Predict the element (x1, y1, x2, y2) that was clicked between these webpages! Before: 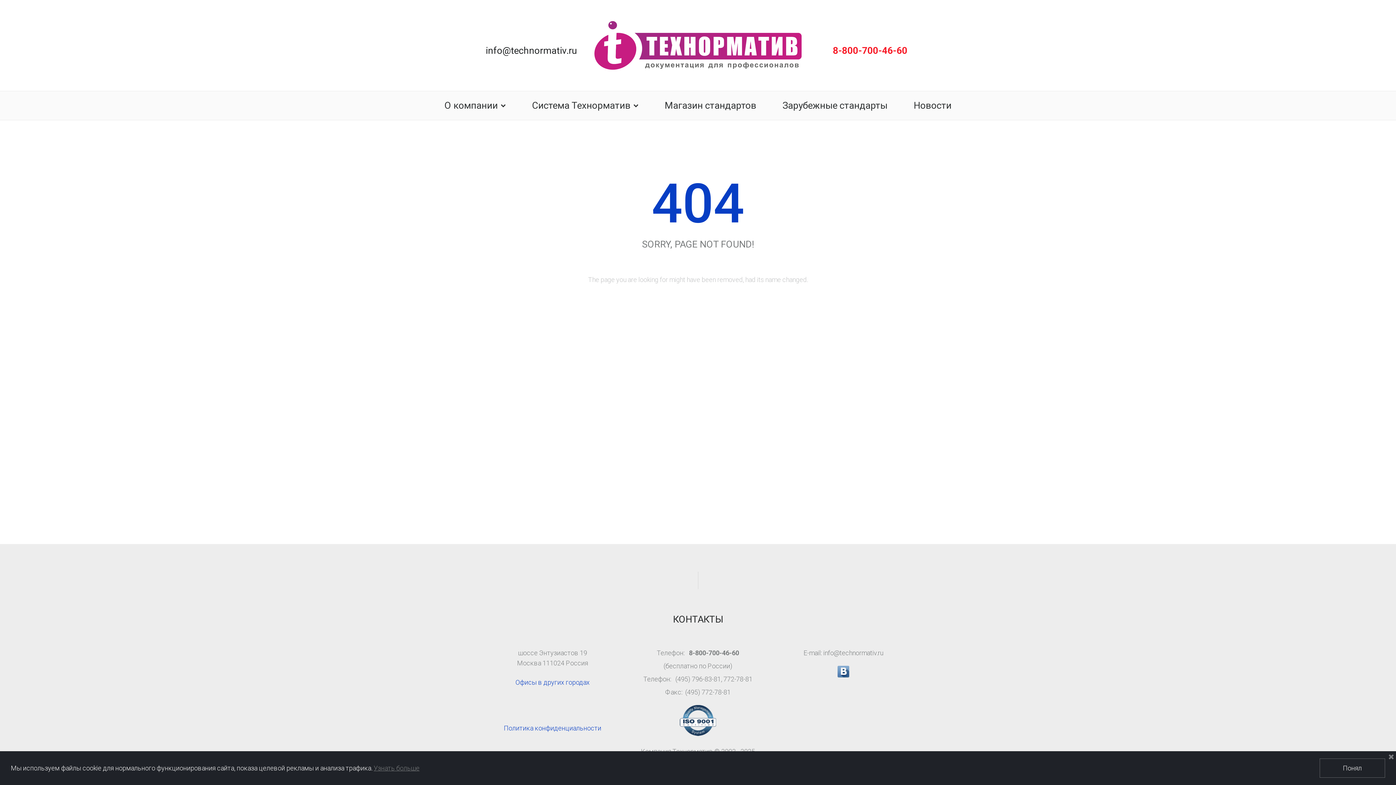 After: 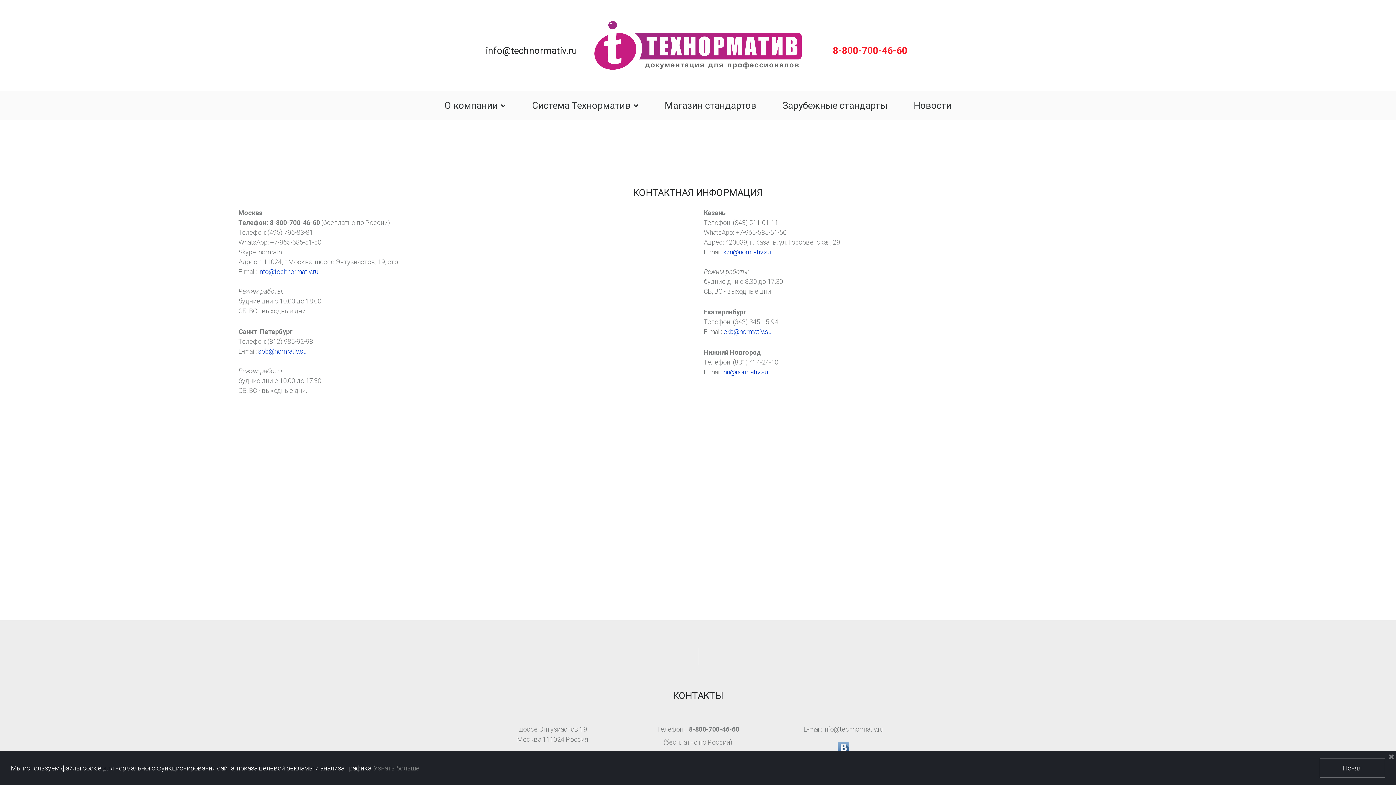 Action: bbox: (515, 678, 589, 686) label: Офисы в других городах